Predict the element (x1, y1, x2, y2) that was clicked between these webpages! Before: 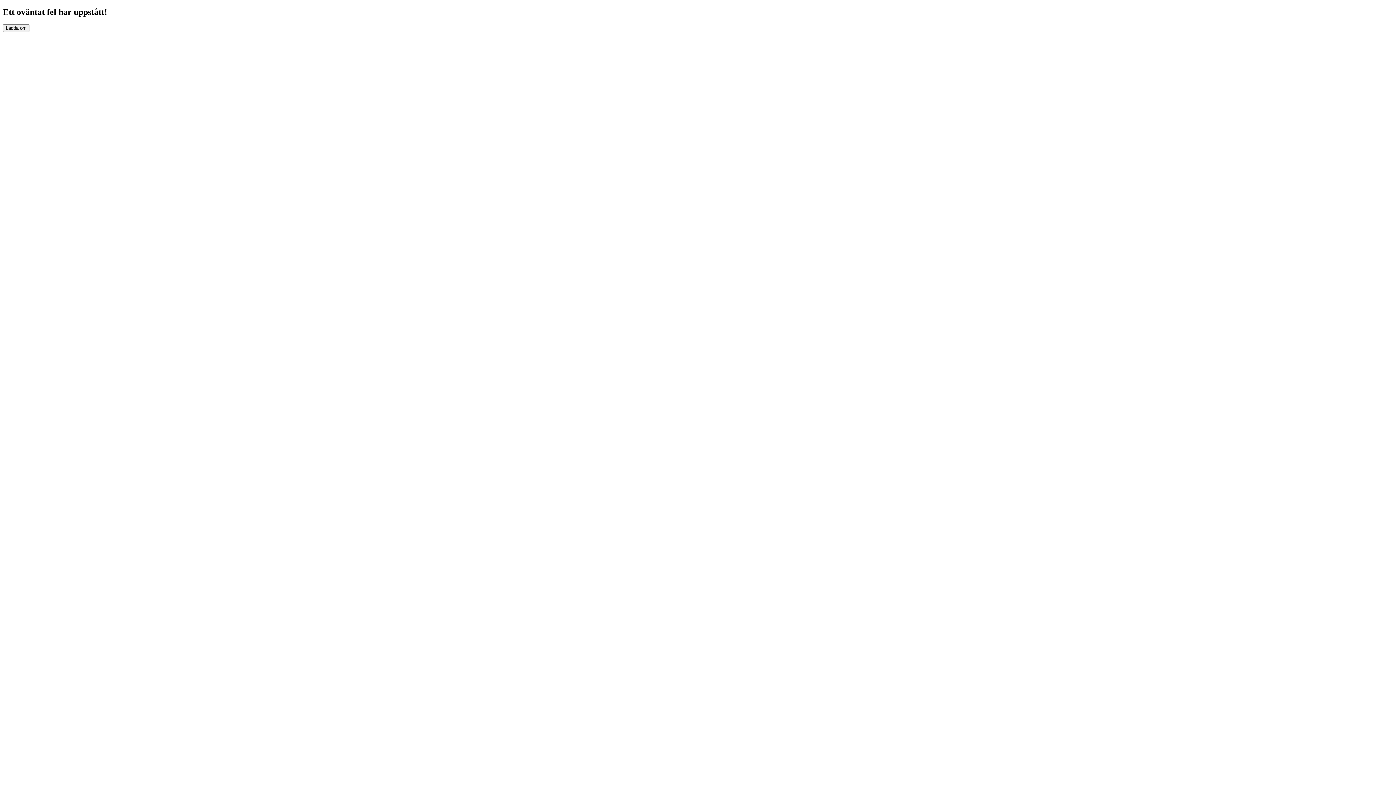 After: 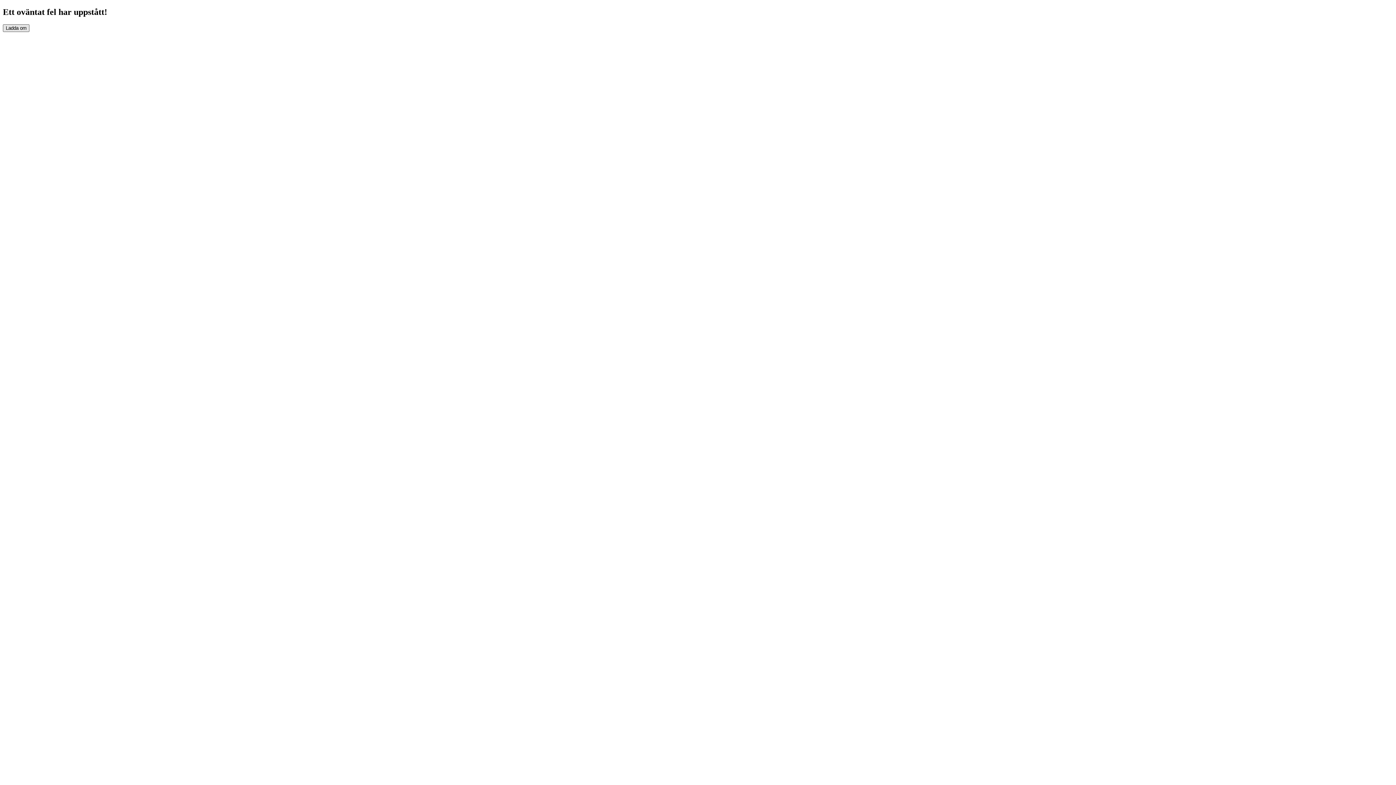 Action: label: Ladda om bbox: (2, 24, 29, 31)